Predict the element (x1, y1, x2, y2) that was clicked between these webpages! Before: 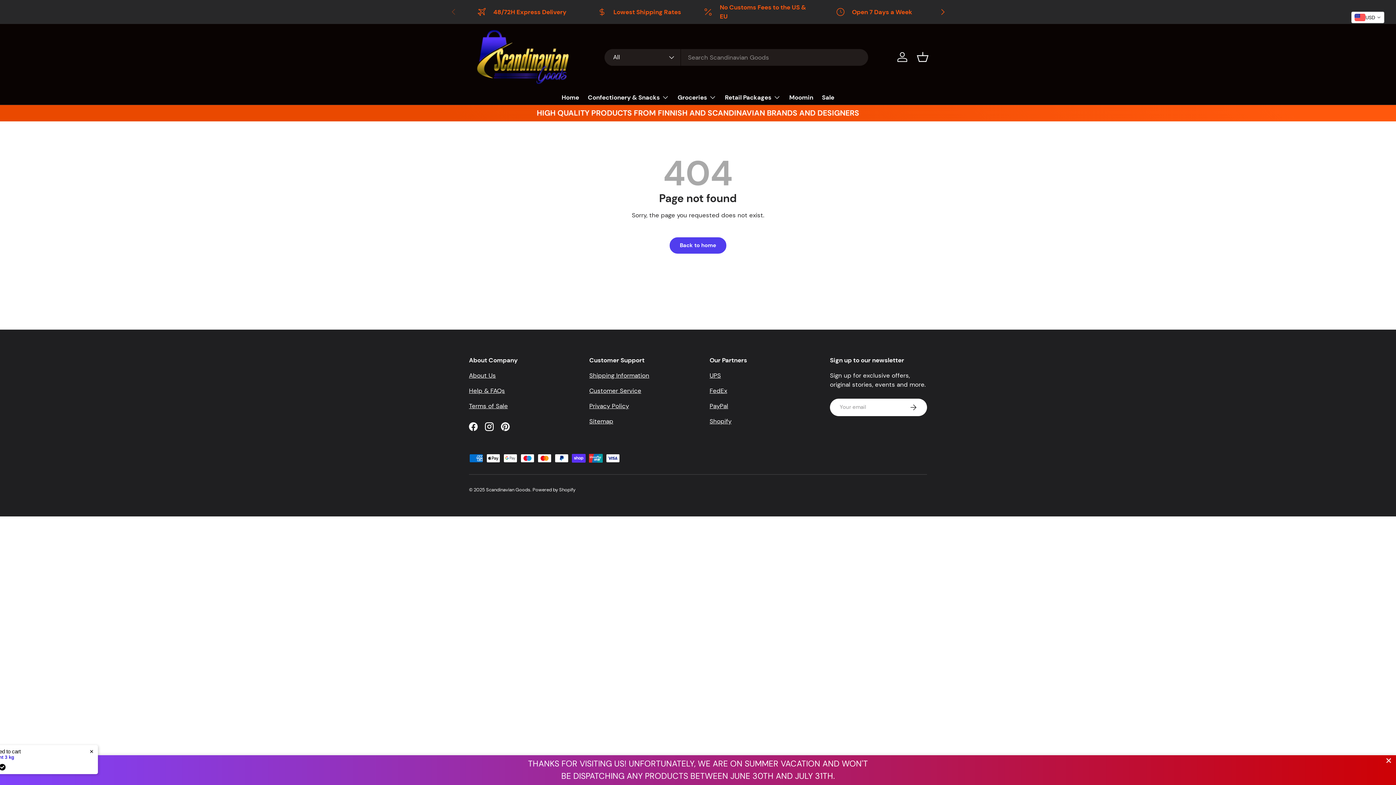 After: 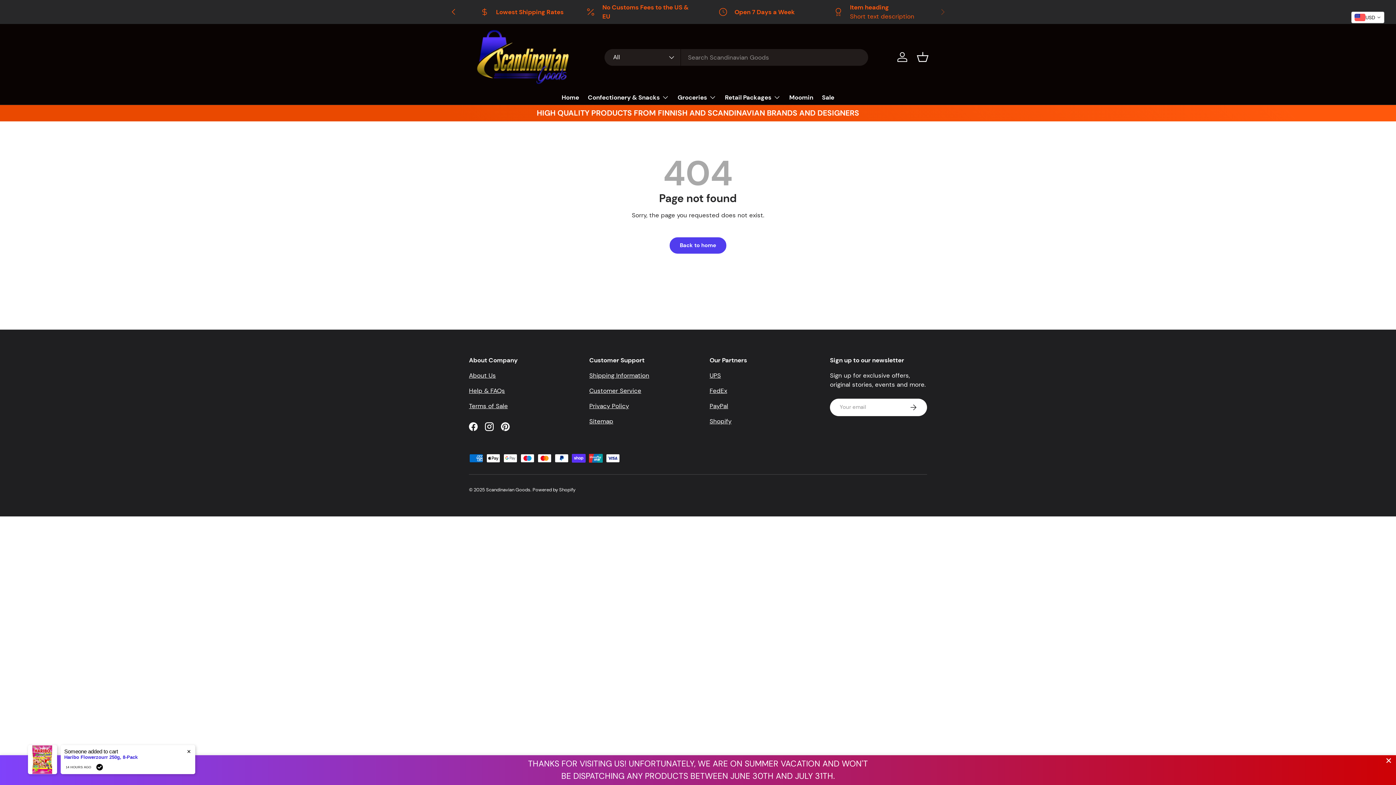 Action: label: Next bbox: (934, 2, 950, 21)